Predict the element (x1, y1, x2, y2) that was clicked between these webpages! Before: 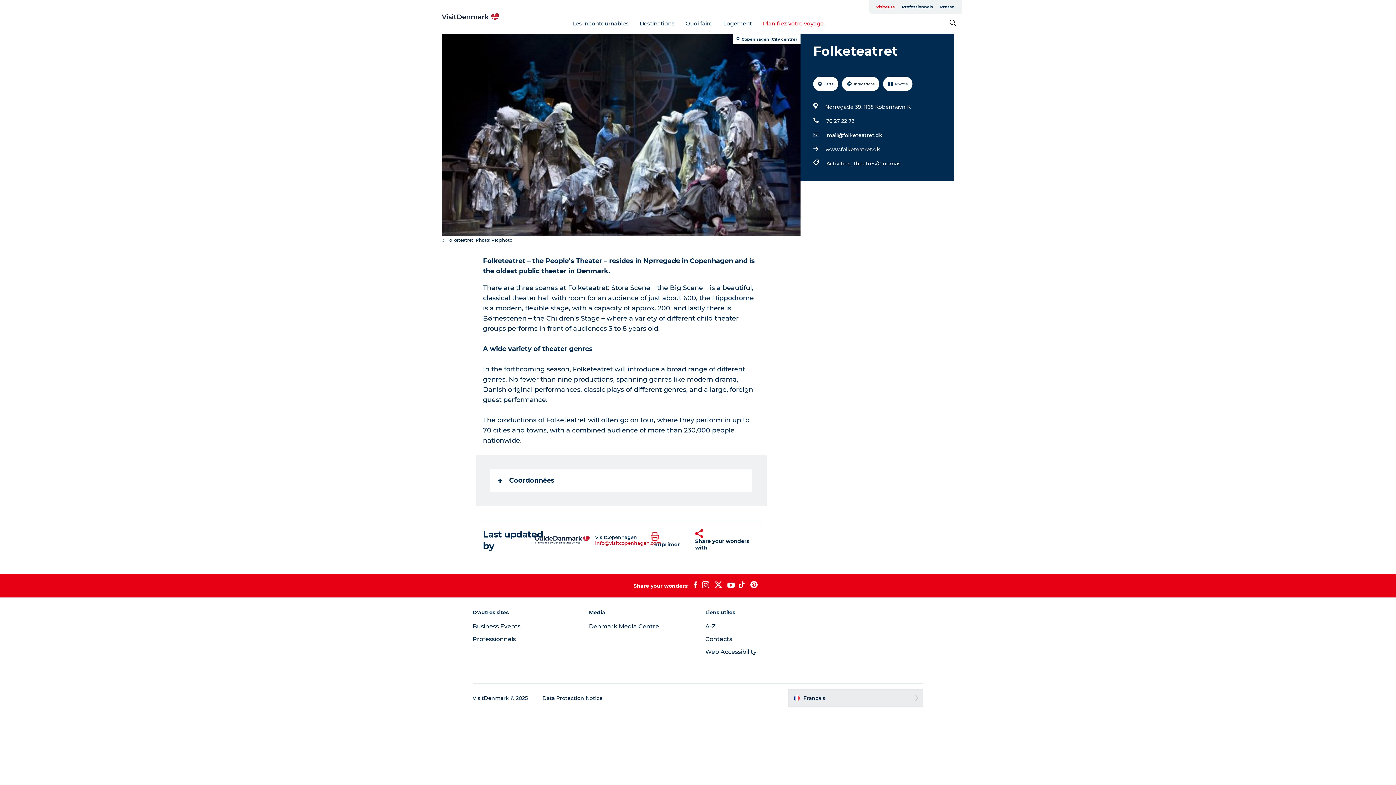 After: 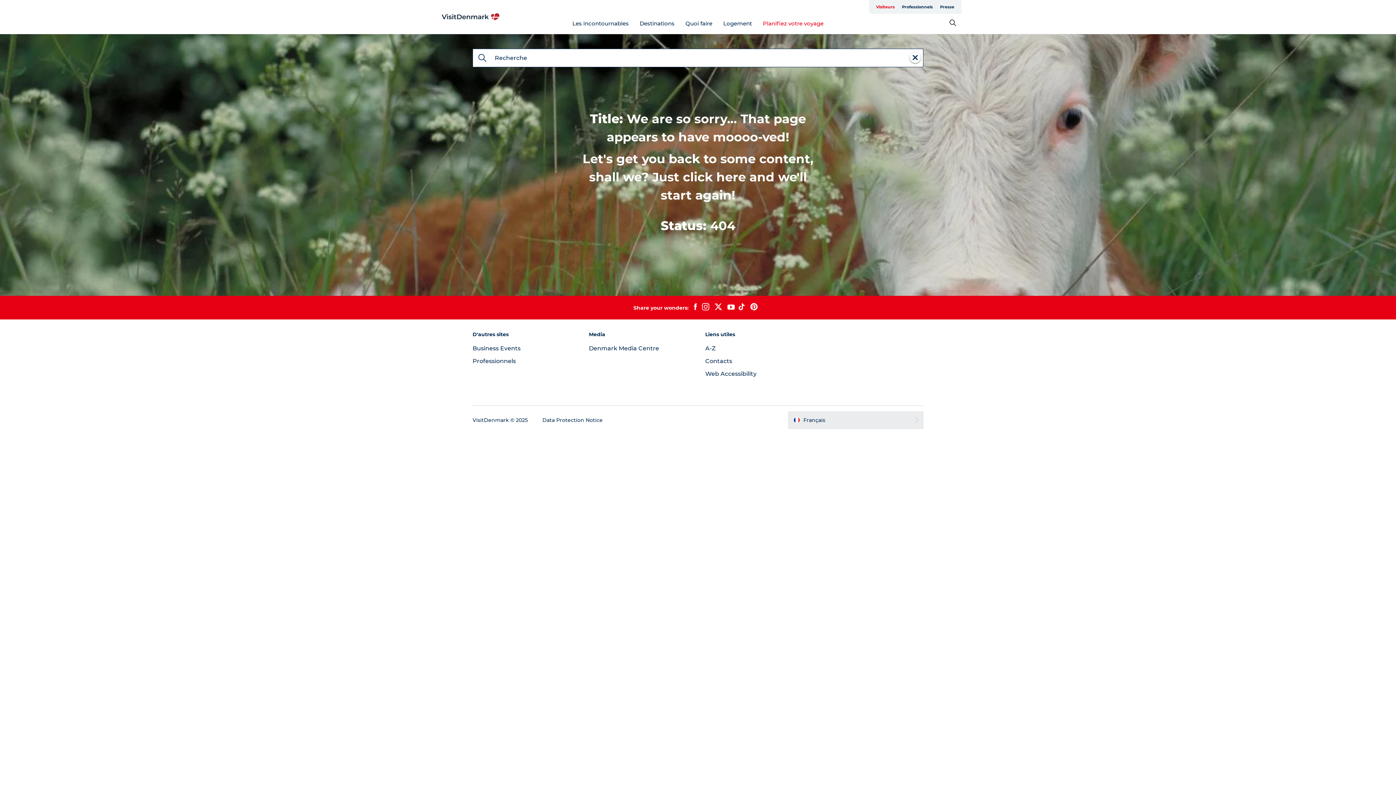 Action: label: Theatres/Cinemas bbox: (853, 158, 900, 168)